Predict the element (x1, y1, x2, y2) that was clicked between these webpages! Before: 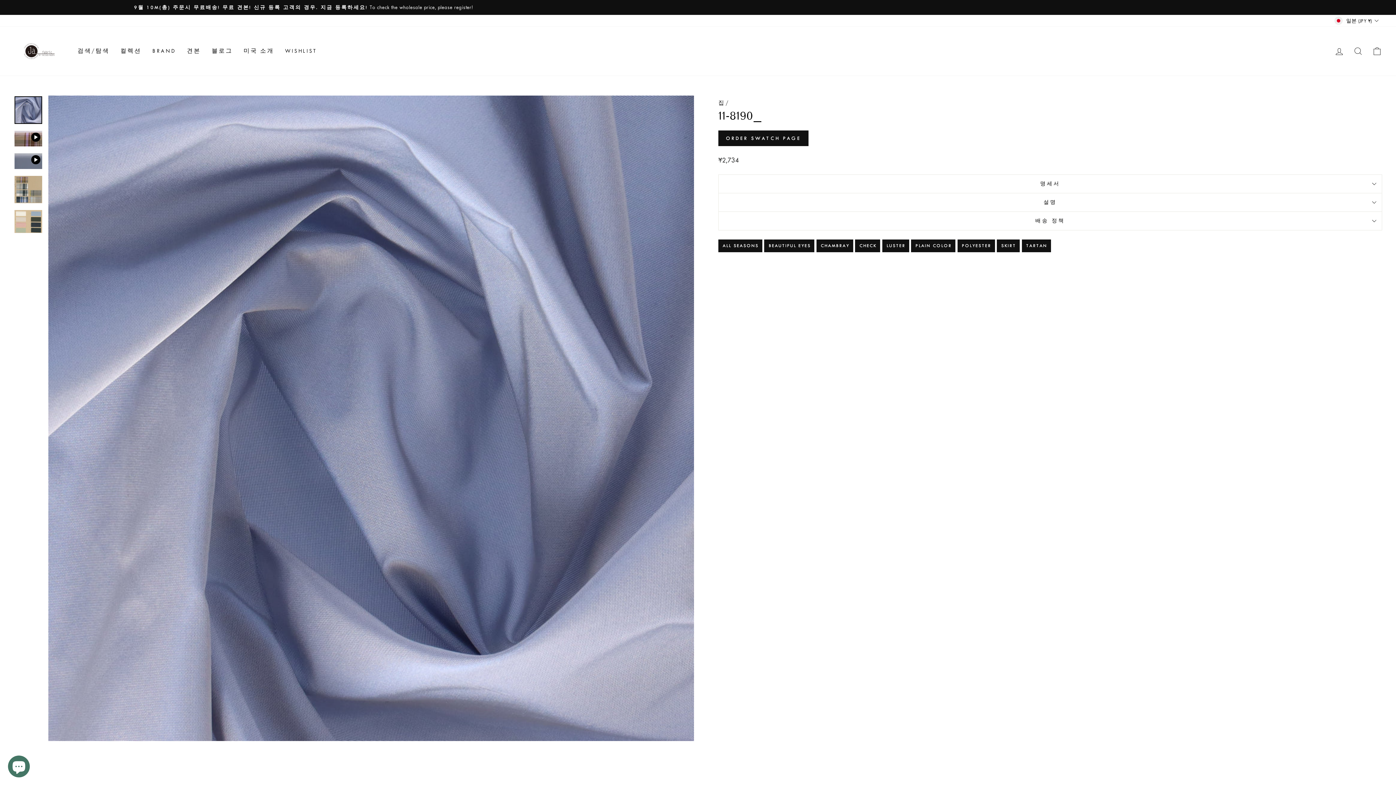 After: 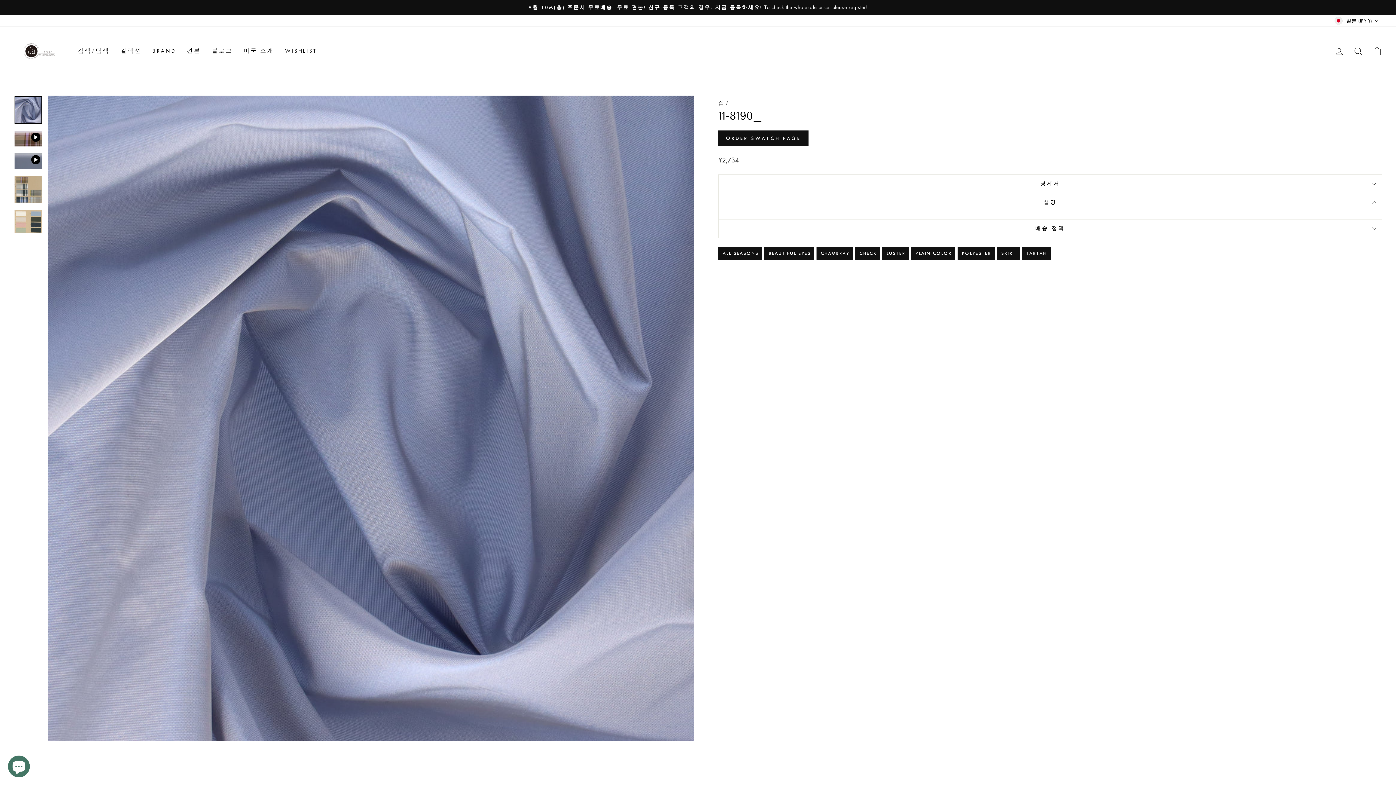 Action: label: 설명 bbox: (718, 193, 1382, 211)